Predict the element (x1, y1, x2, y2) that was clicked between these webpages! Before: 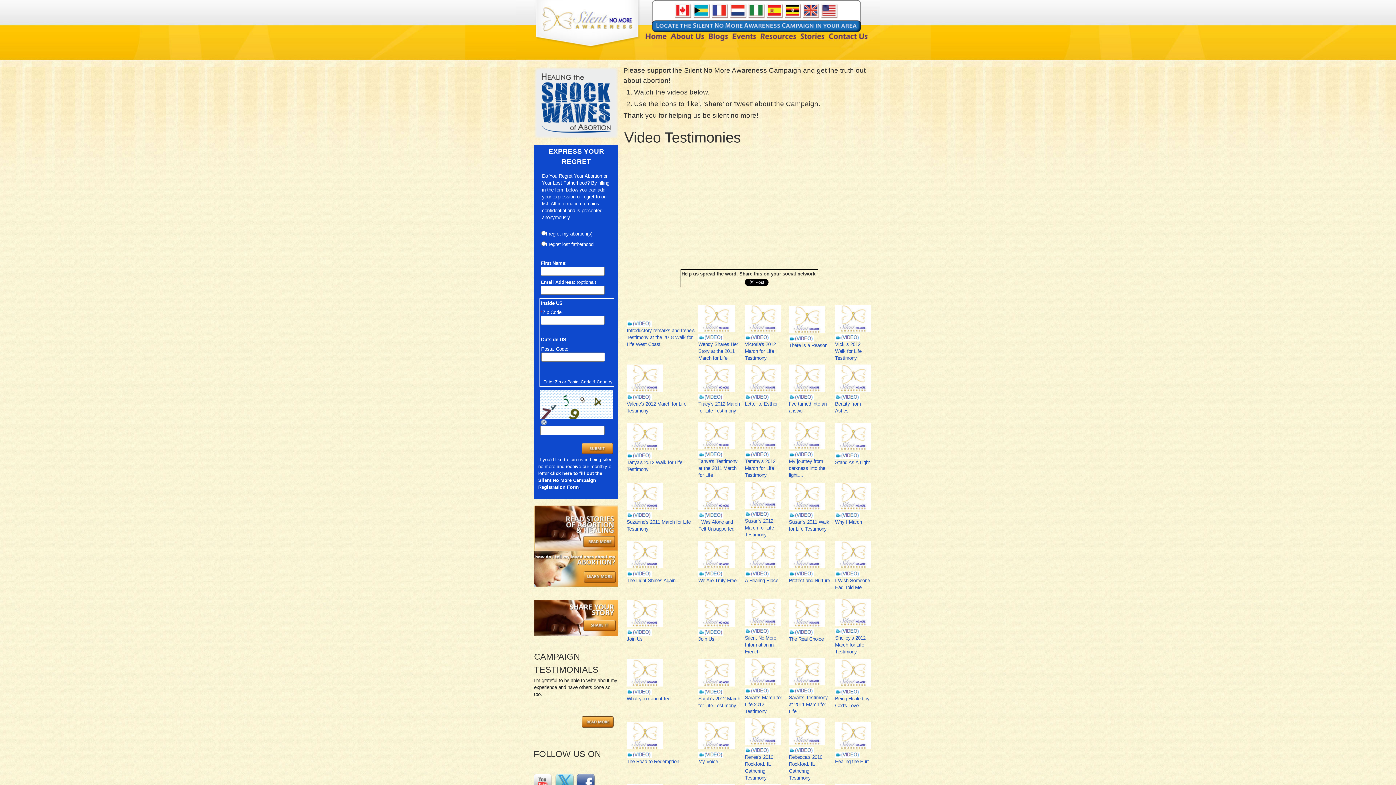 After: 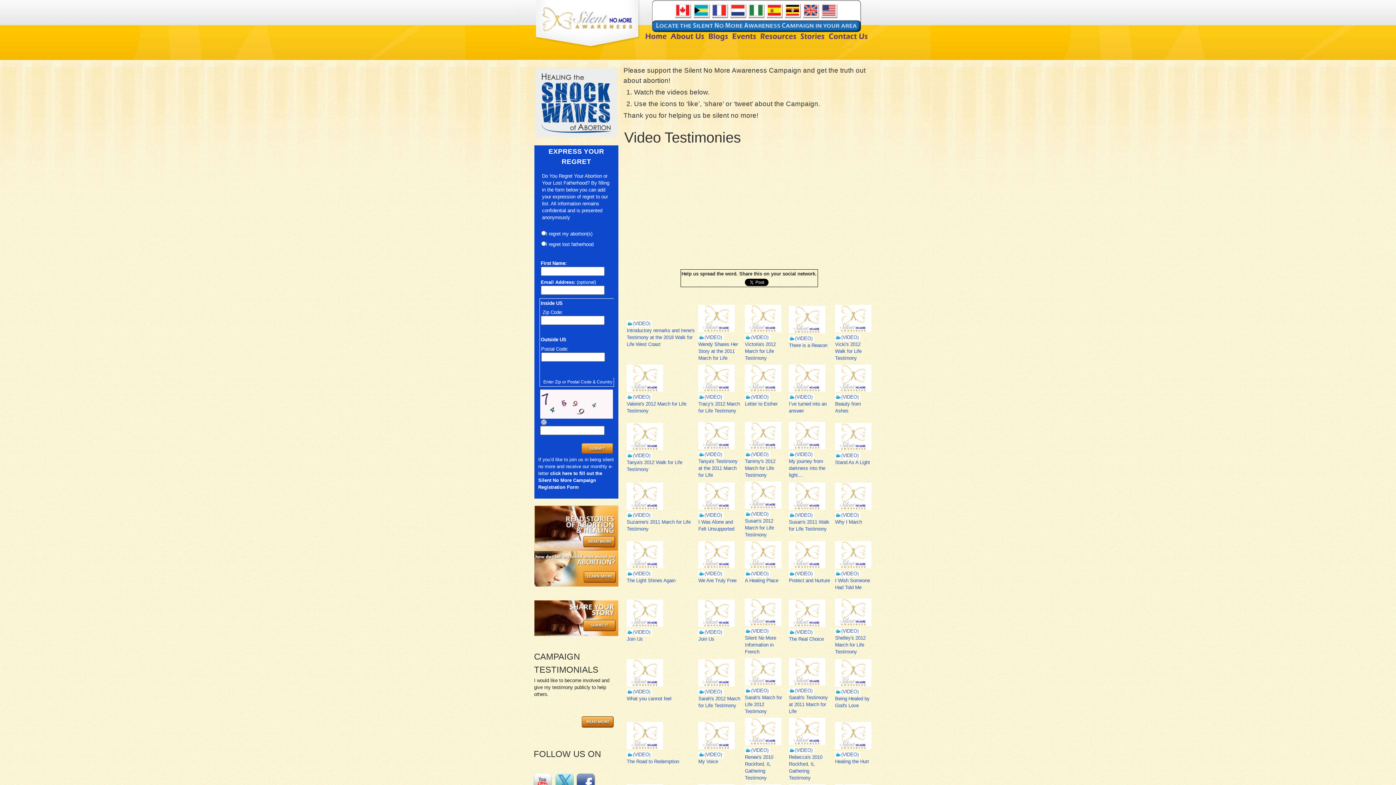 Action: bbox: (745, 635, 776, 654) label: Silent No More Information in French